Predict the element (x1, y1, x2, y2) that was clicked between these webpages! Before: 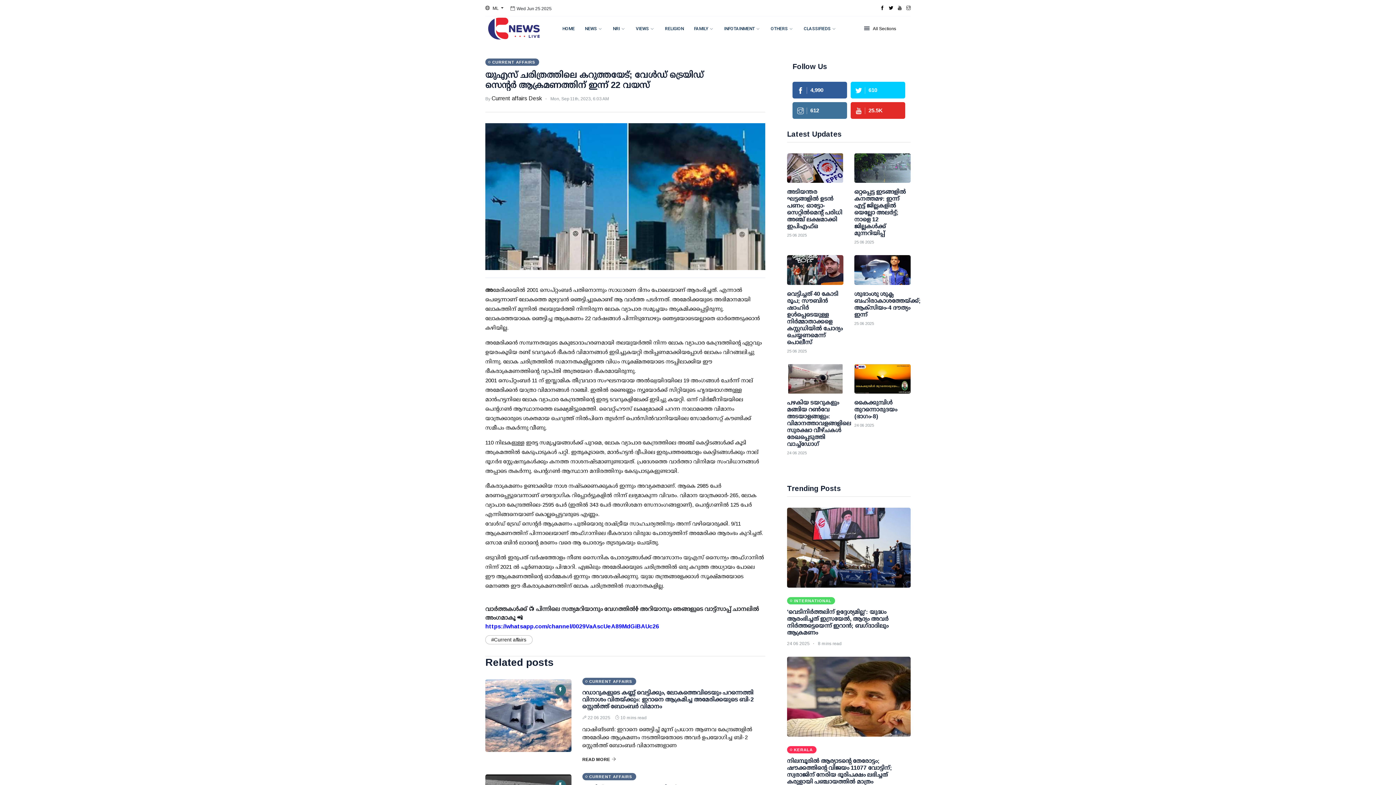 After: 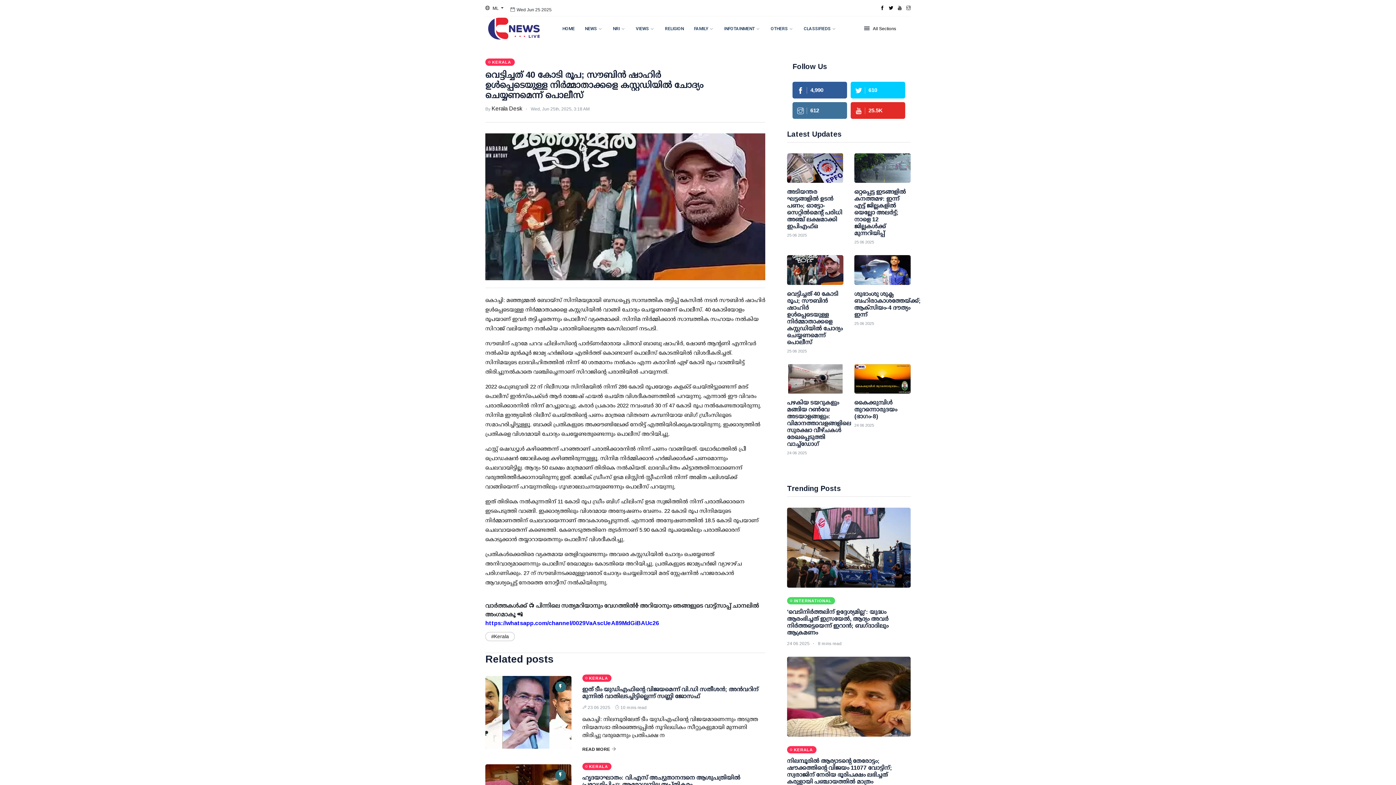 Action: bbox: (787, 255, 843, 285)